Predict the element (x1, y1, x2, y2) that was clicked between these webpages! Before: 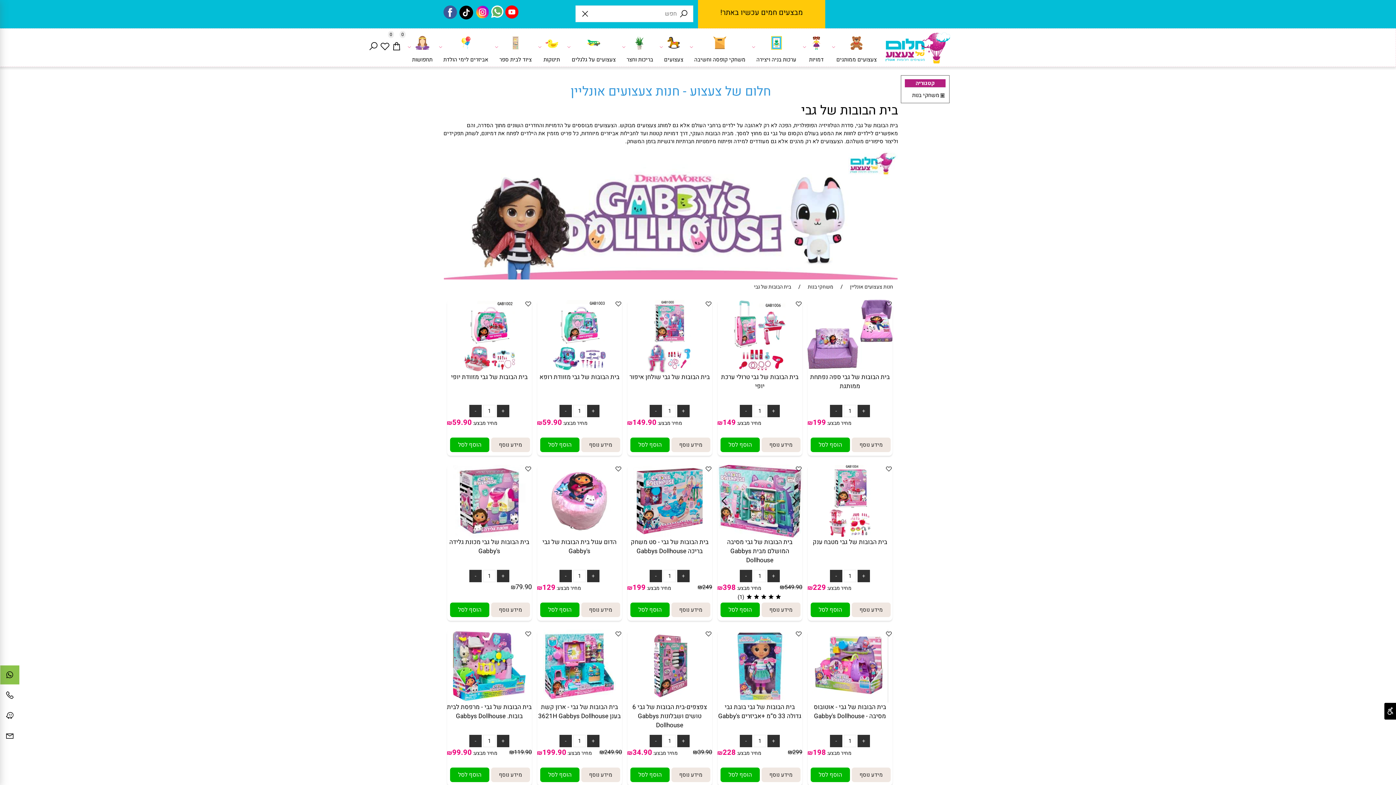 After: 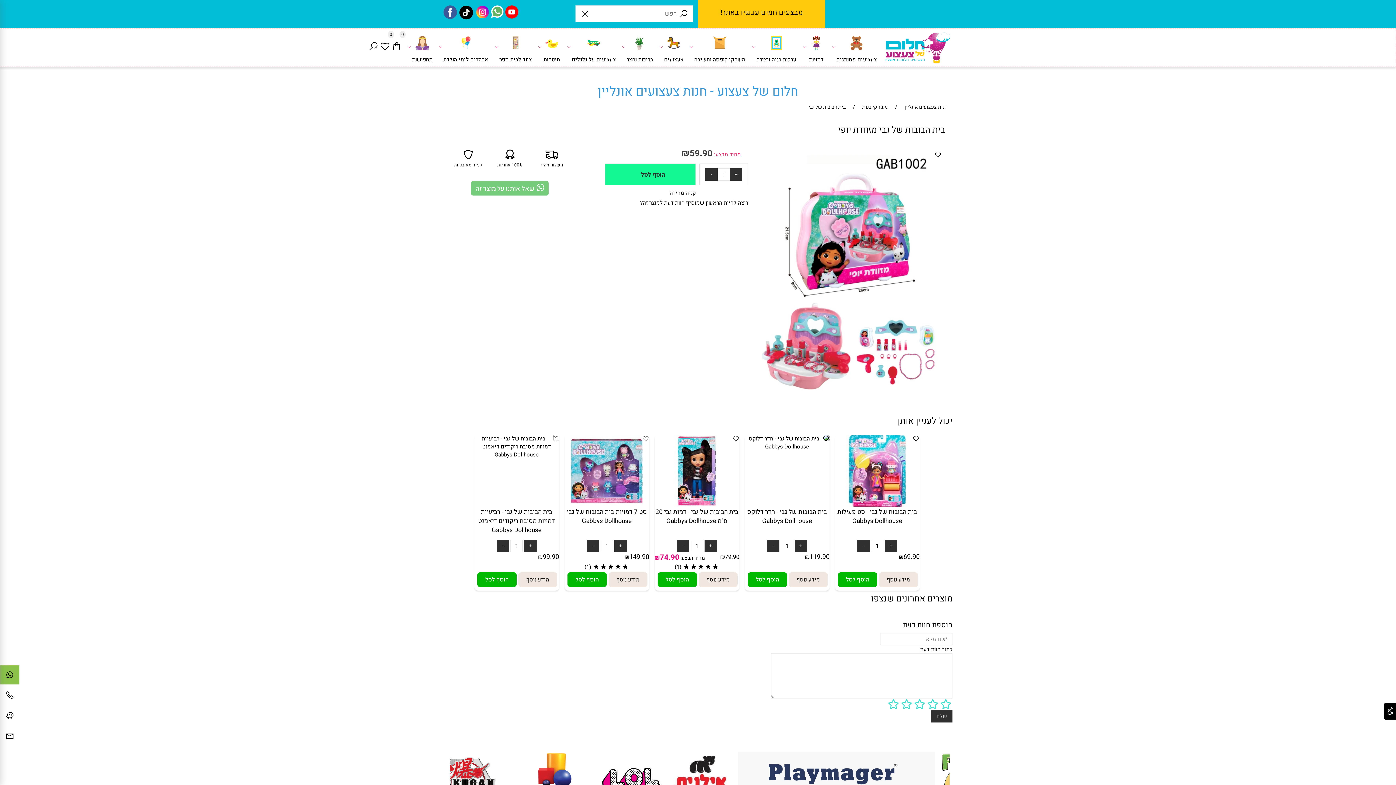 Action: label: בית הבובות של גבי מזוודת יופי bbox: (461, 366, 517, 374)